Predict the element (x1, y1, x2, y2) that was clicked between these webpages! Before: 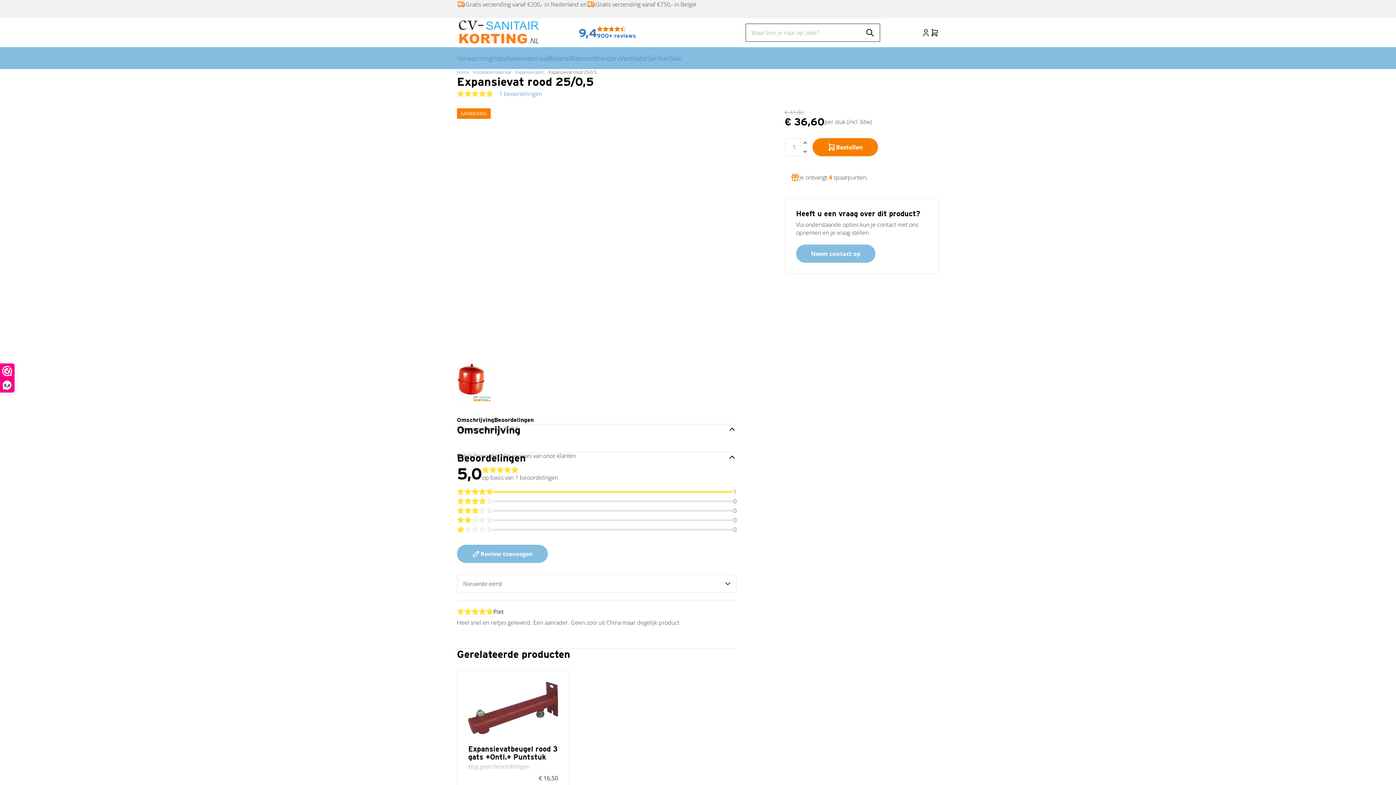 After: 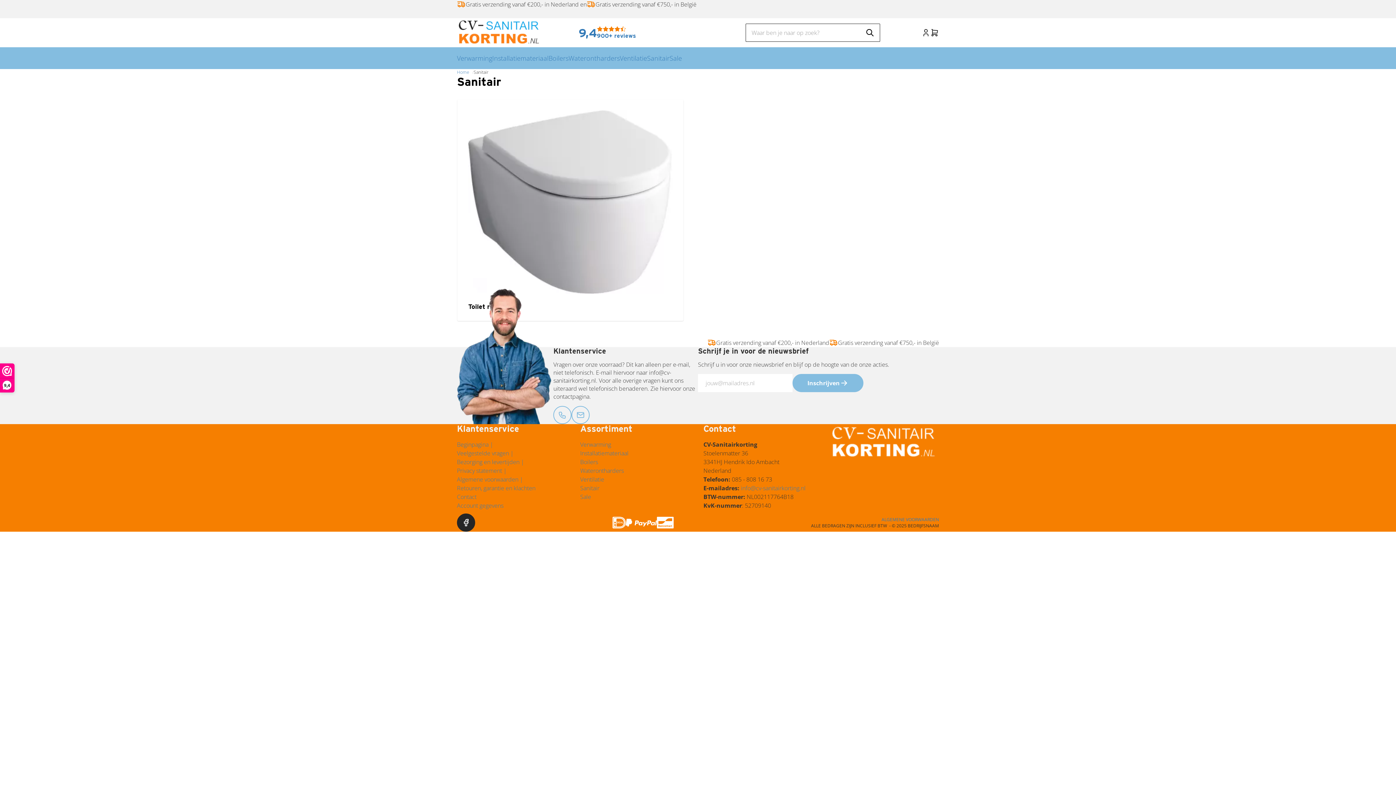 Action: bbox: (647, 47, 669, 69) label: Sanitair